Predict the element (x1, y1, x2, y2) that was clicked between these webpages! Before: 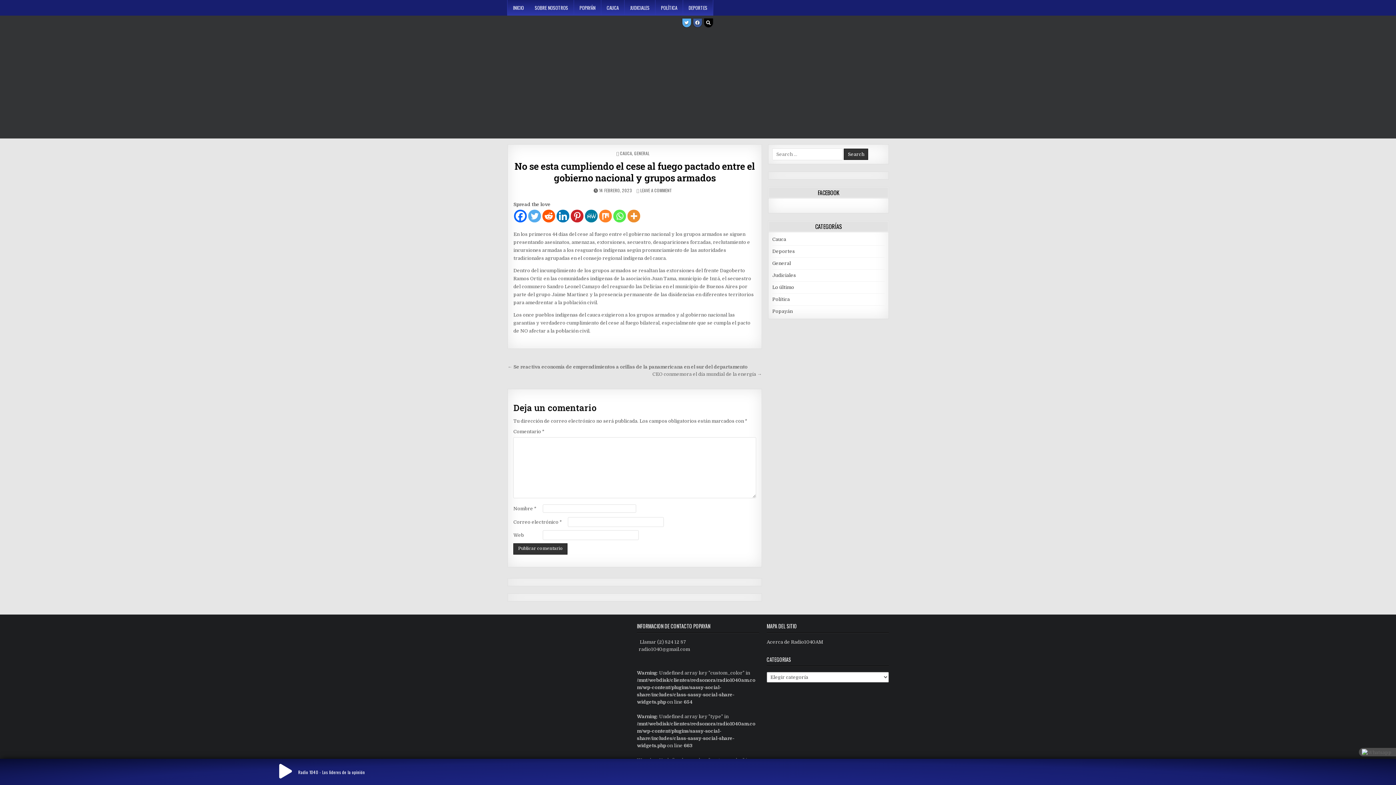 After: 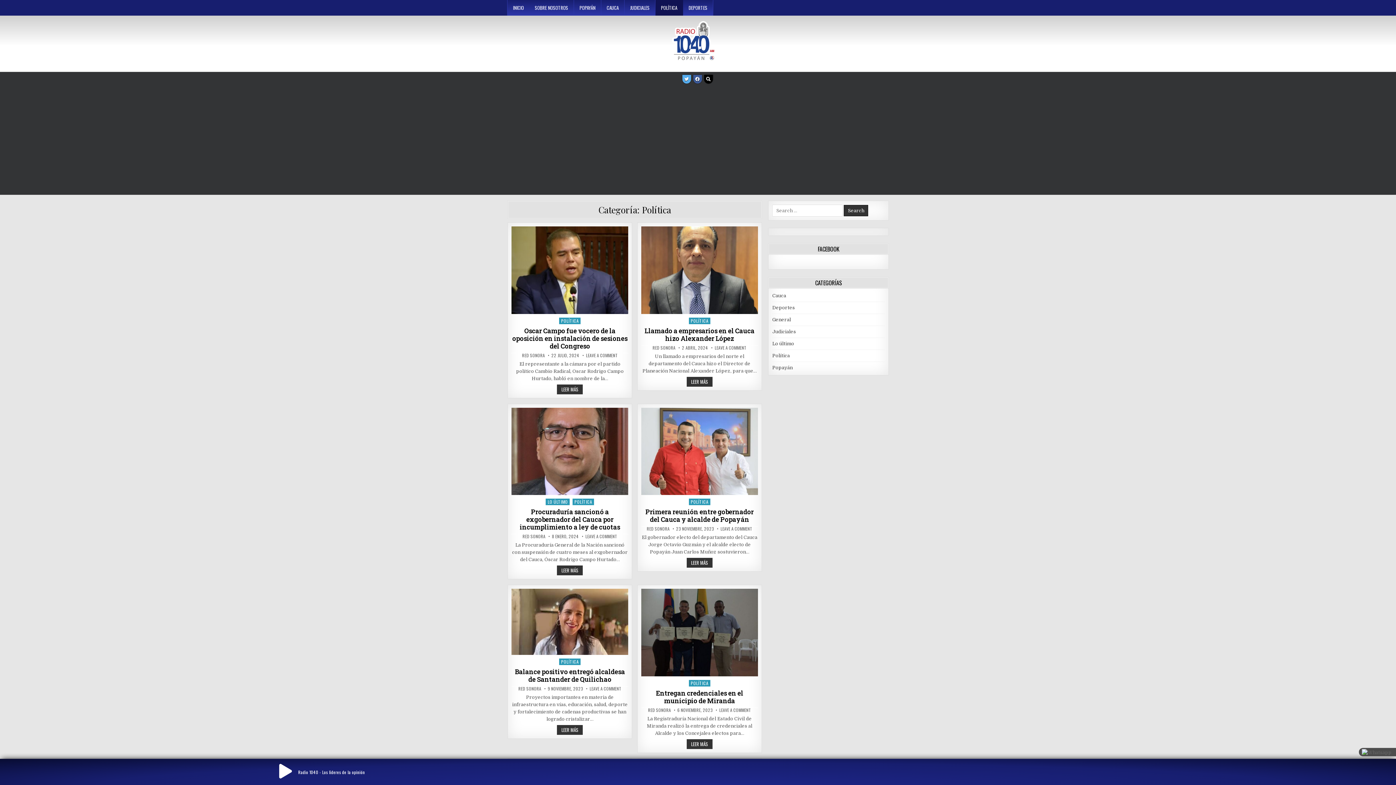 Action: label: Política bbox: (772, 296, 789, 302)